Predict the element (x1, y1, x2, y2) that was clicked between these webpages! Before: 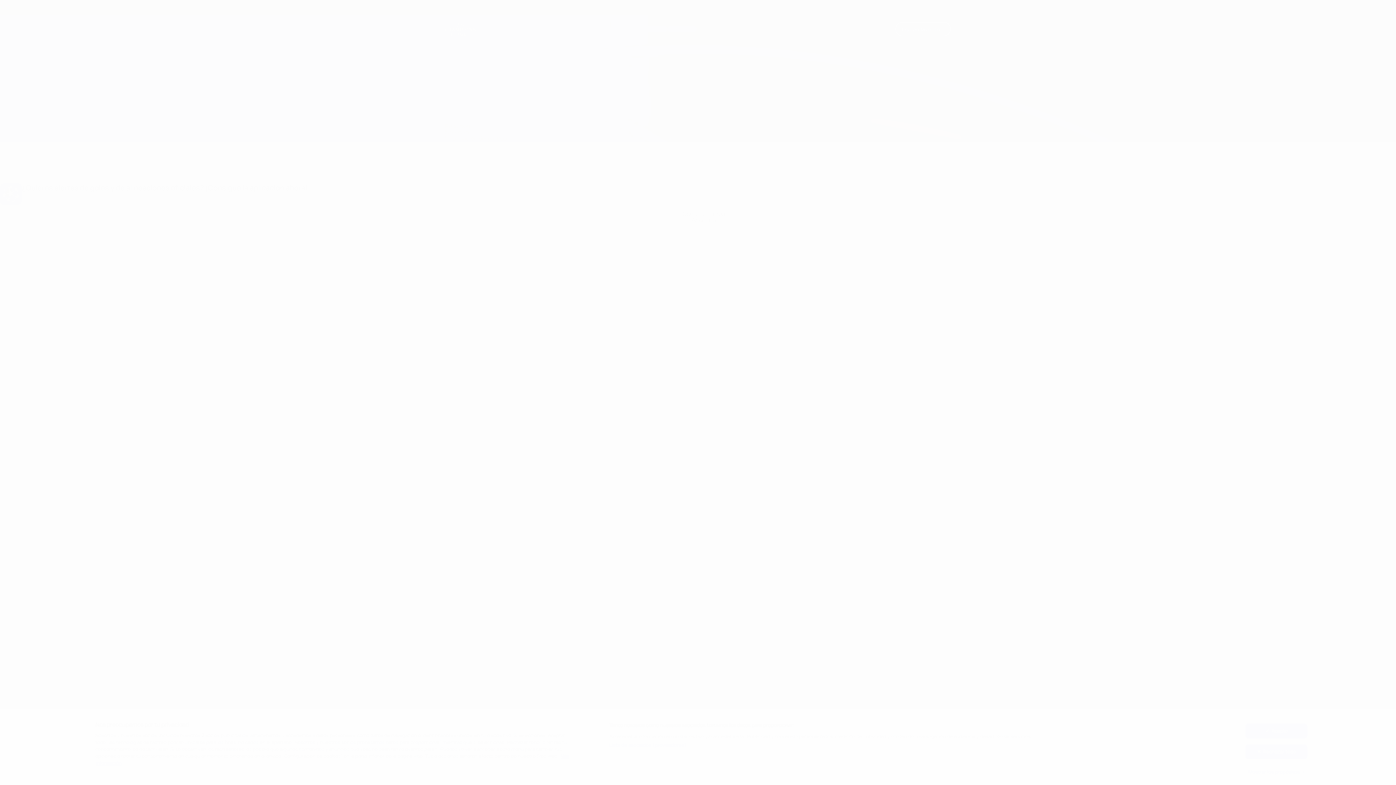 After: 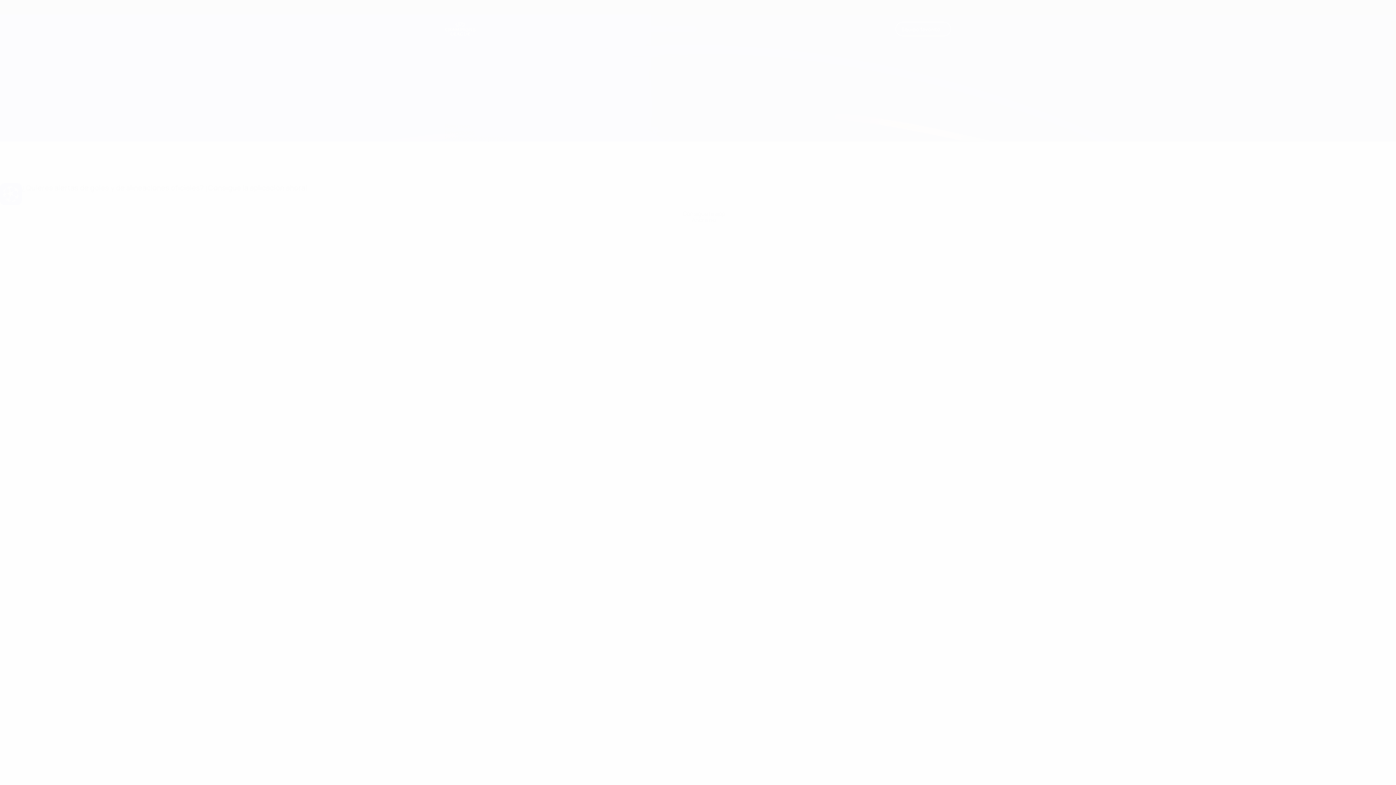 Action: label: Rechazar todo bbox: (1245, 744, 1307, 759)